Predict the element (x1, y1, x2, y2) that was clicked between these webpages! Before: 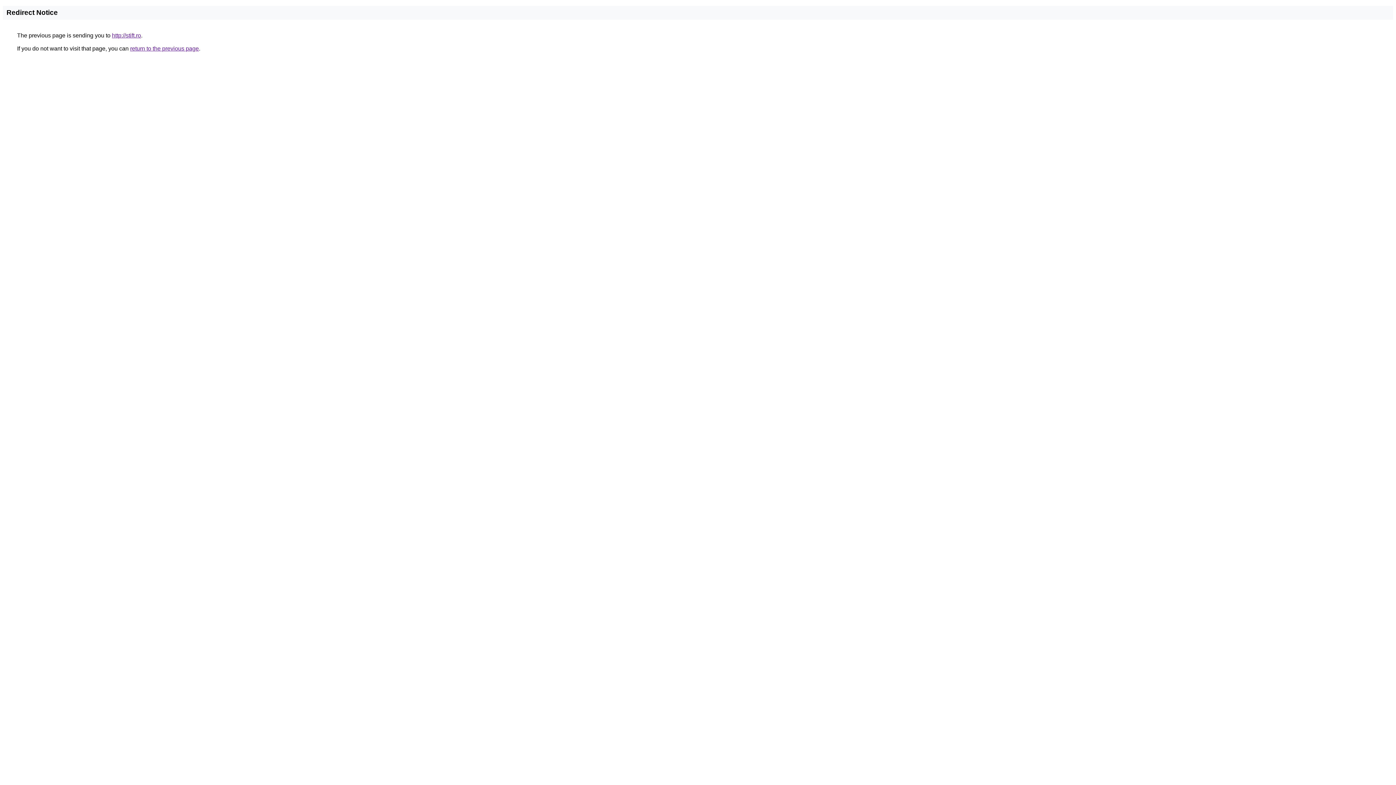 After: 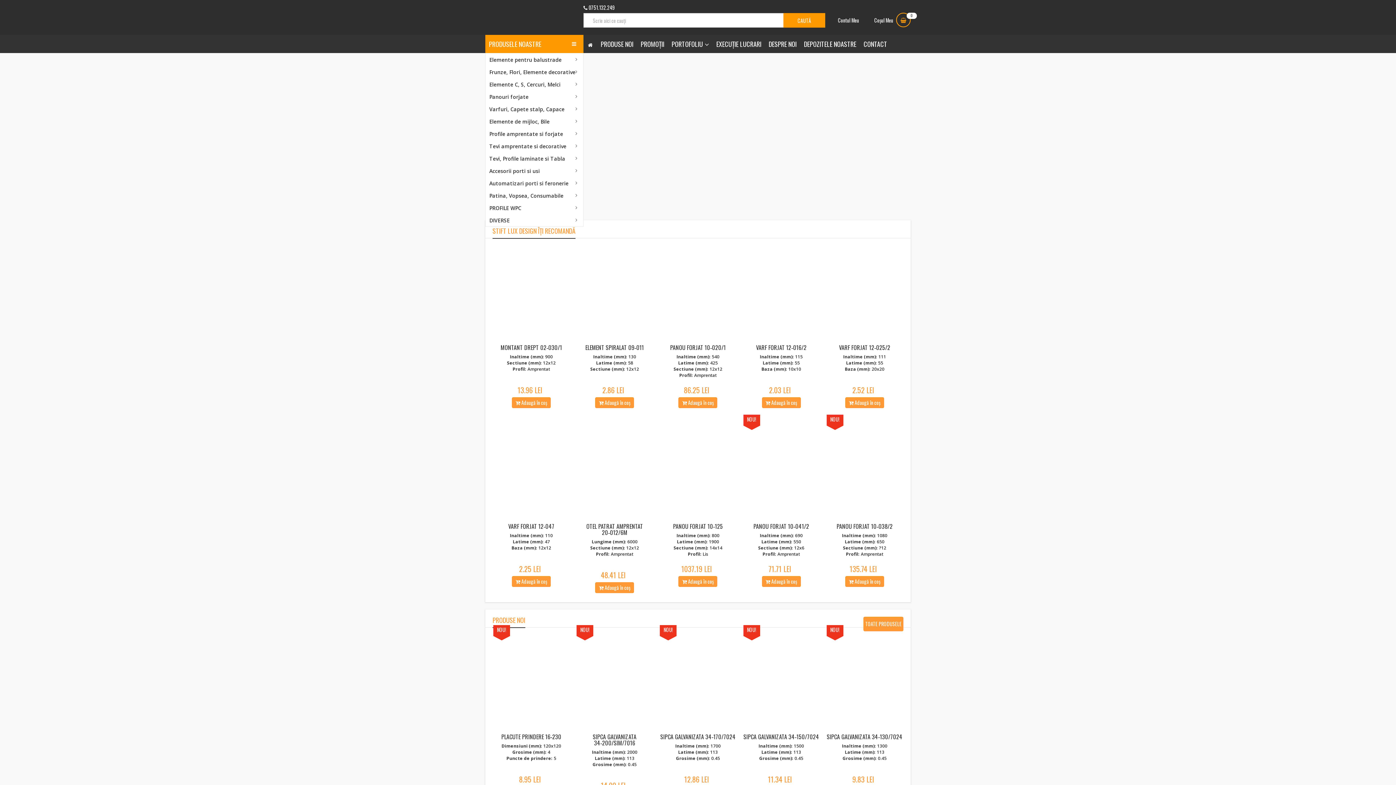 Action: label: http://stift.ro bbox: (112, 32, 141, 38)